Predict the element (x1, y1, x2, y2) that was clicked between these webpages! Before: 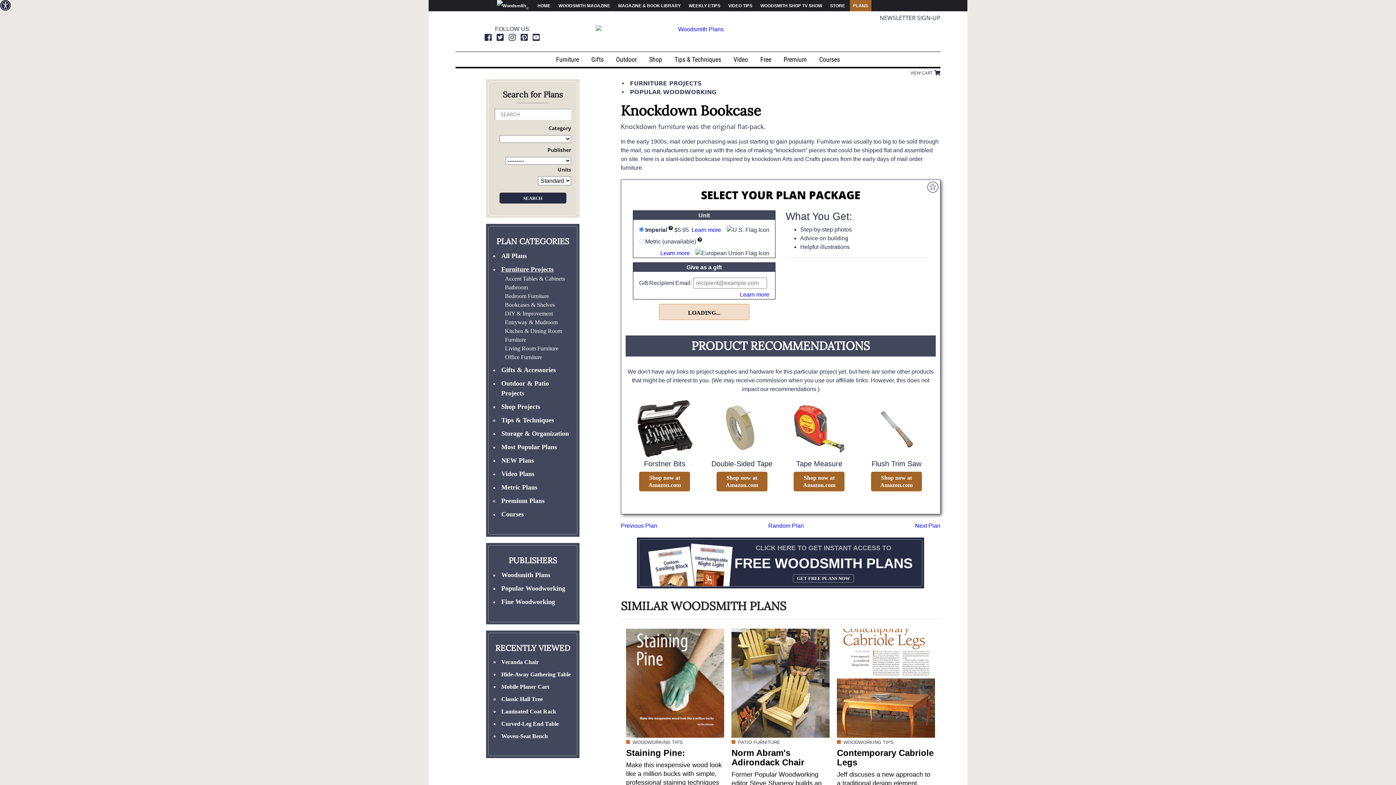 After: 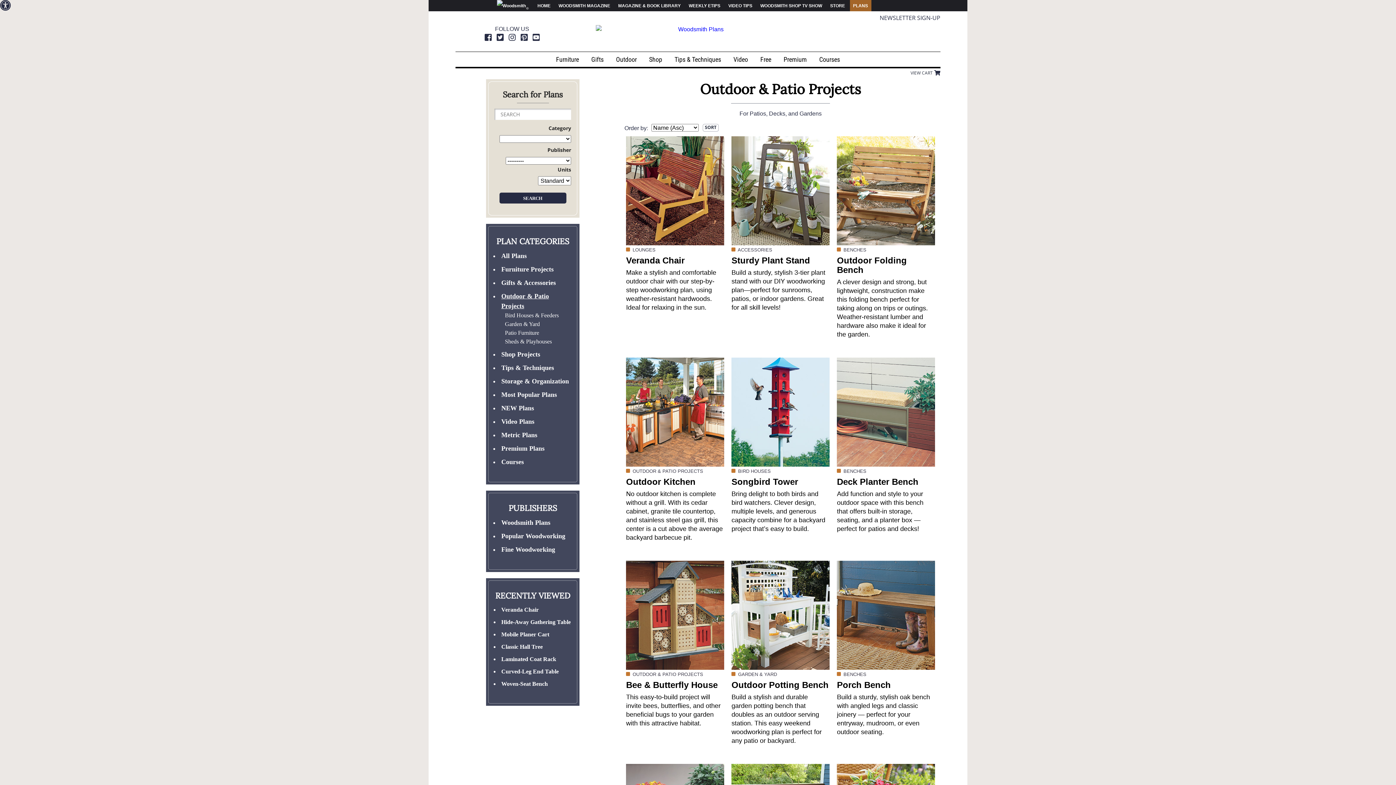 Action: bbox: (616, 55, 636, 63) label: Outdoor